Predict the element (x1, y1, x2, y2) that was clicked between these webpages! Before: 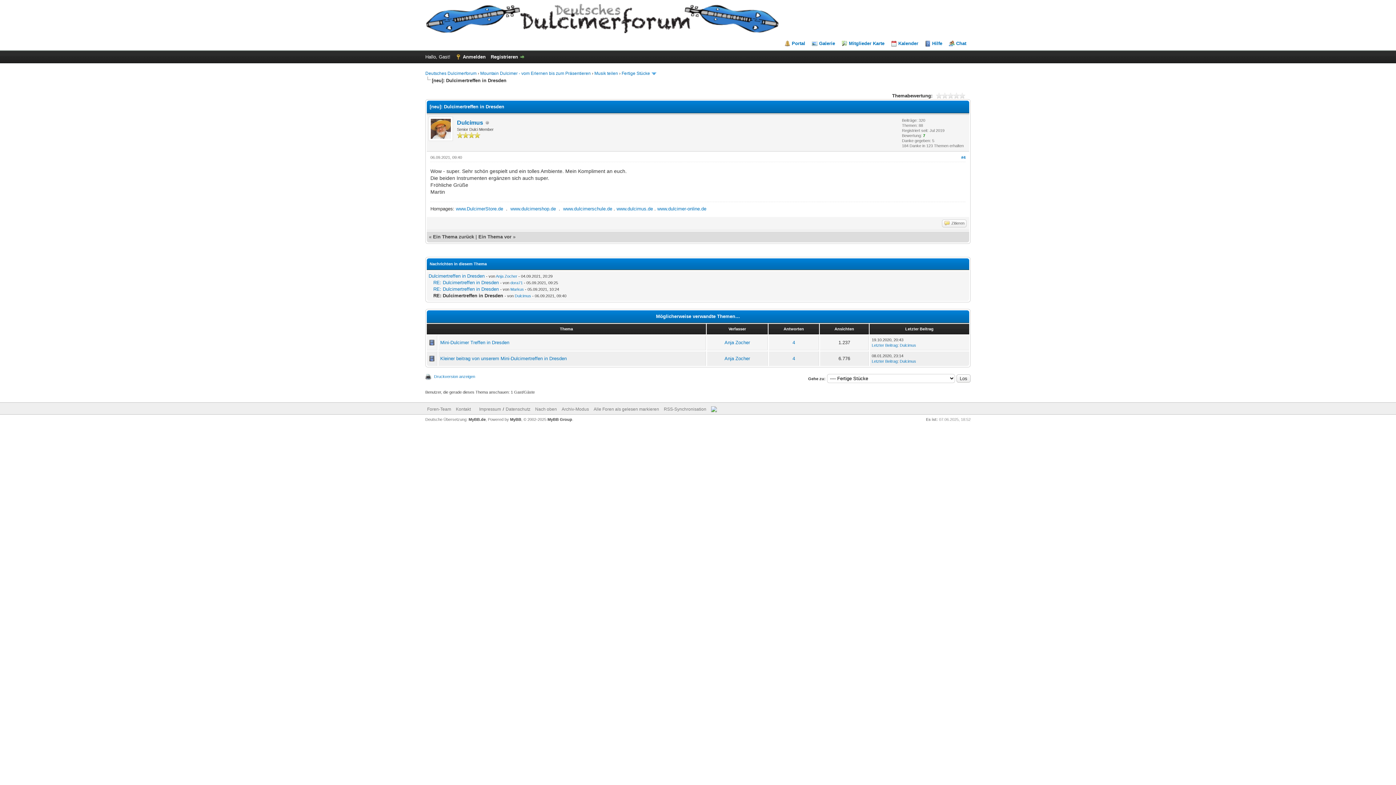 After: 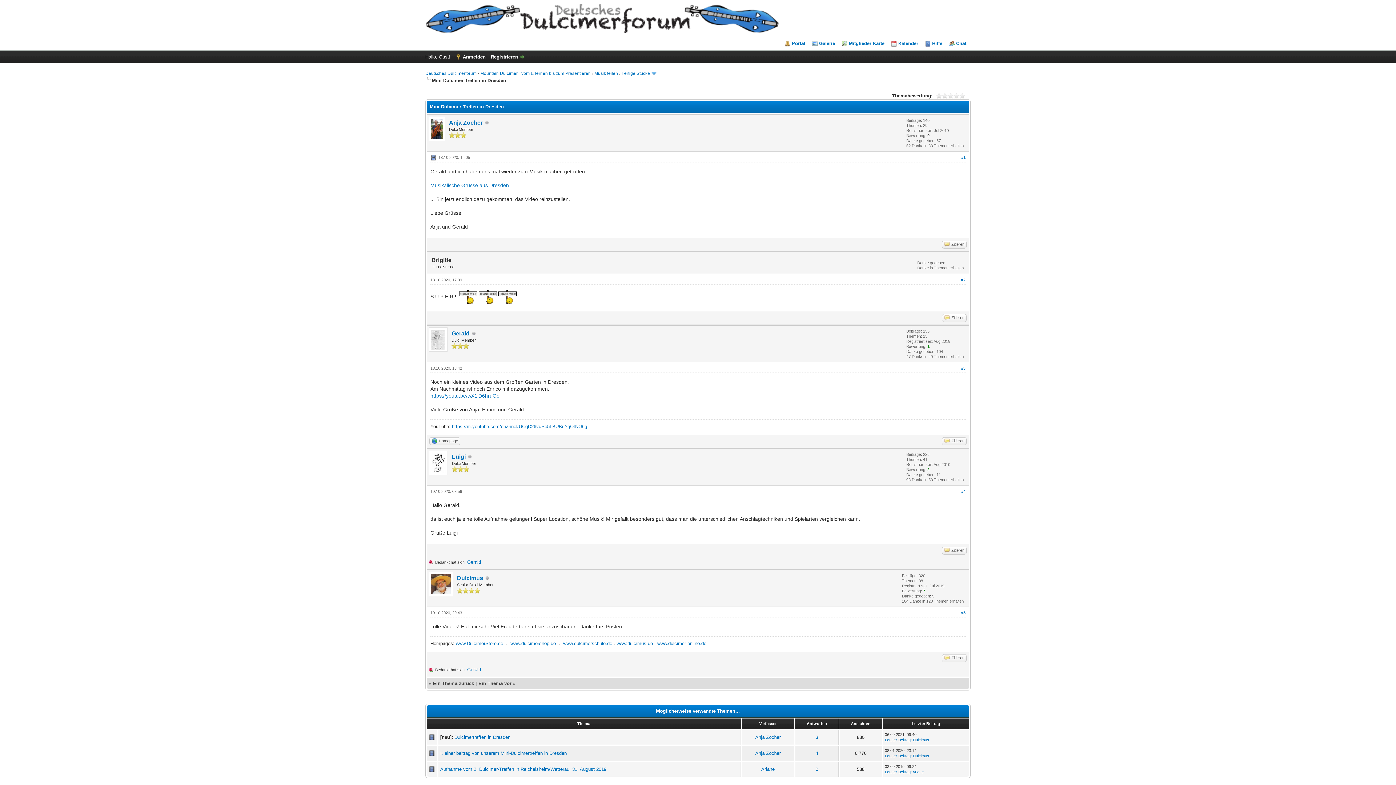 Action: bbox: (440, 340, 509, 345) label: Mini-Dulcimer Treffen in Dresden